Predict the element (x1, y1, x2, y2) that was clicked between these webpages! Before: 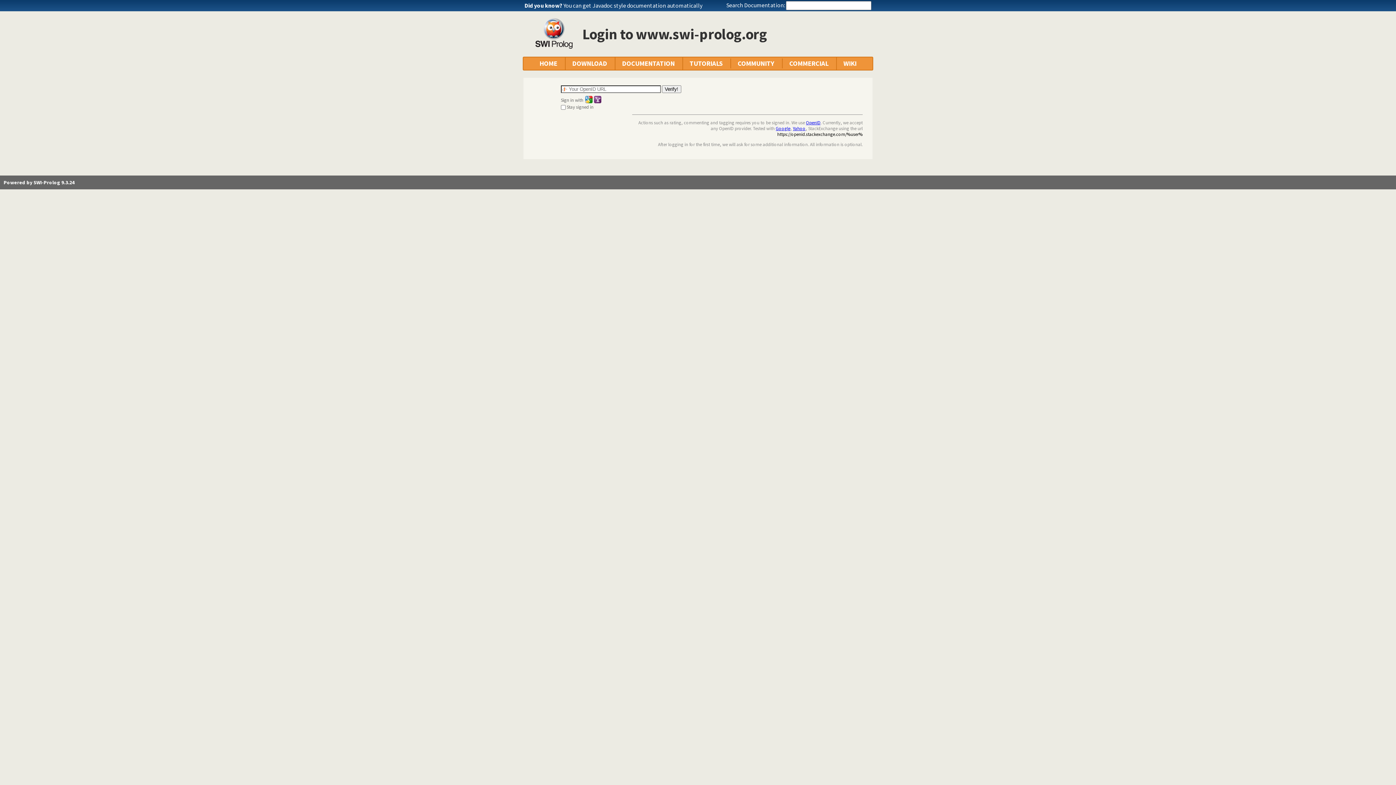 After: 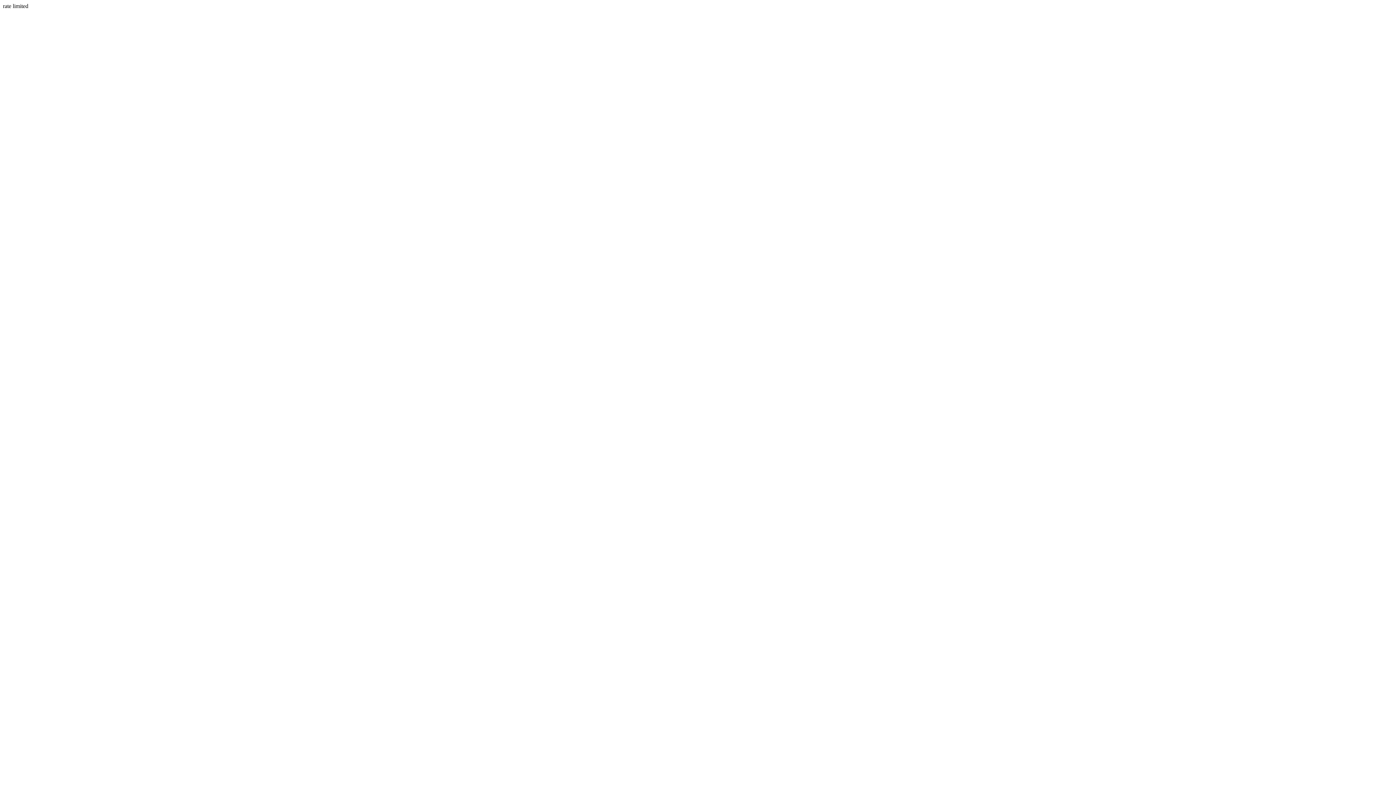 Action: bbox: (793, 125, 805, 131) label: Yahoo